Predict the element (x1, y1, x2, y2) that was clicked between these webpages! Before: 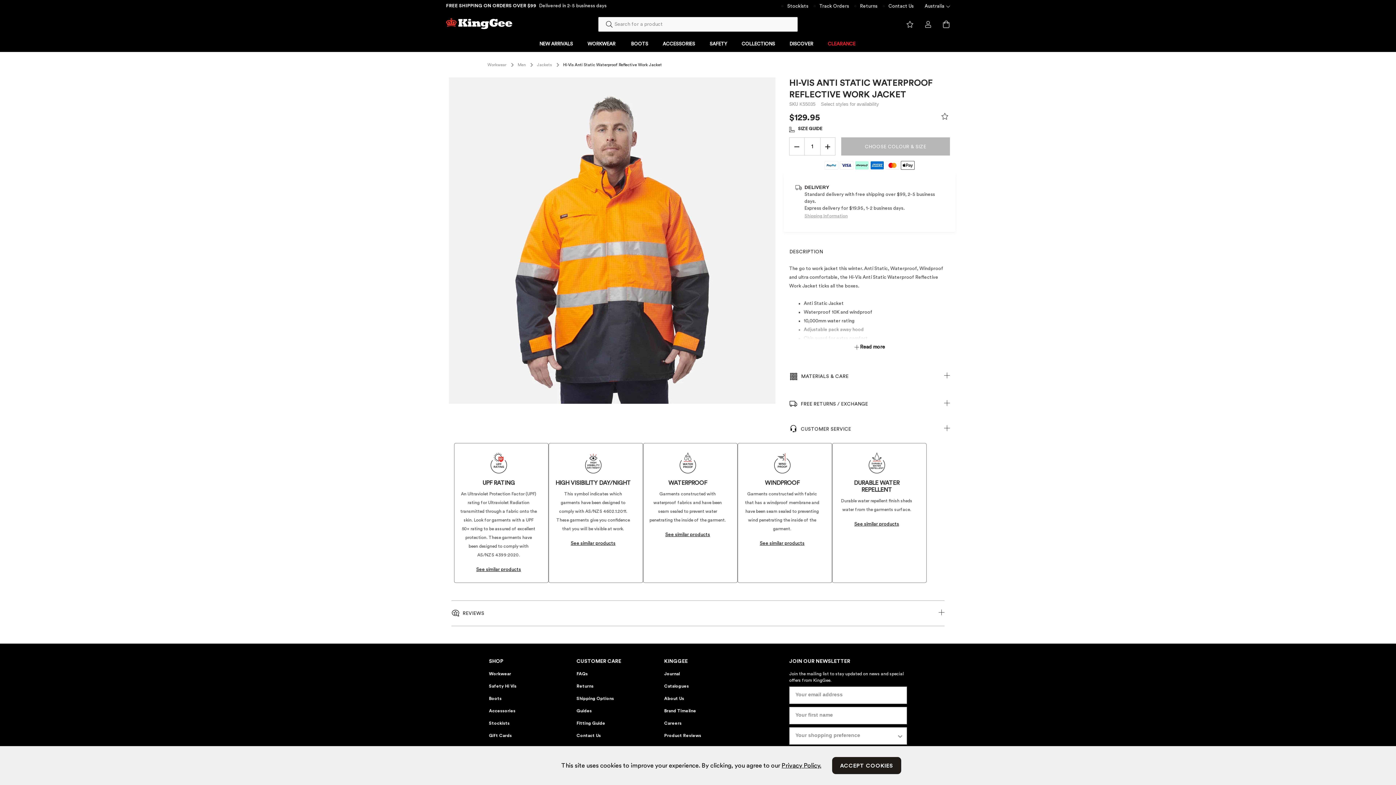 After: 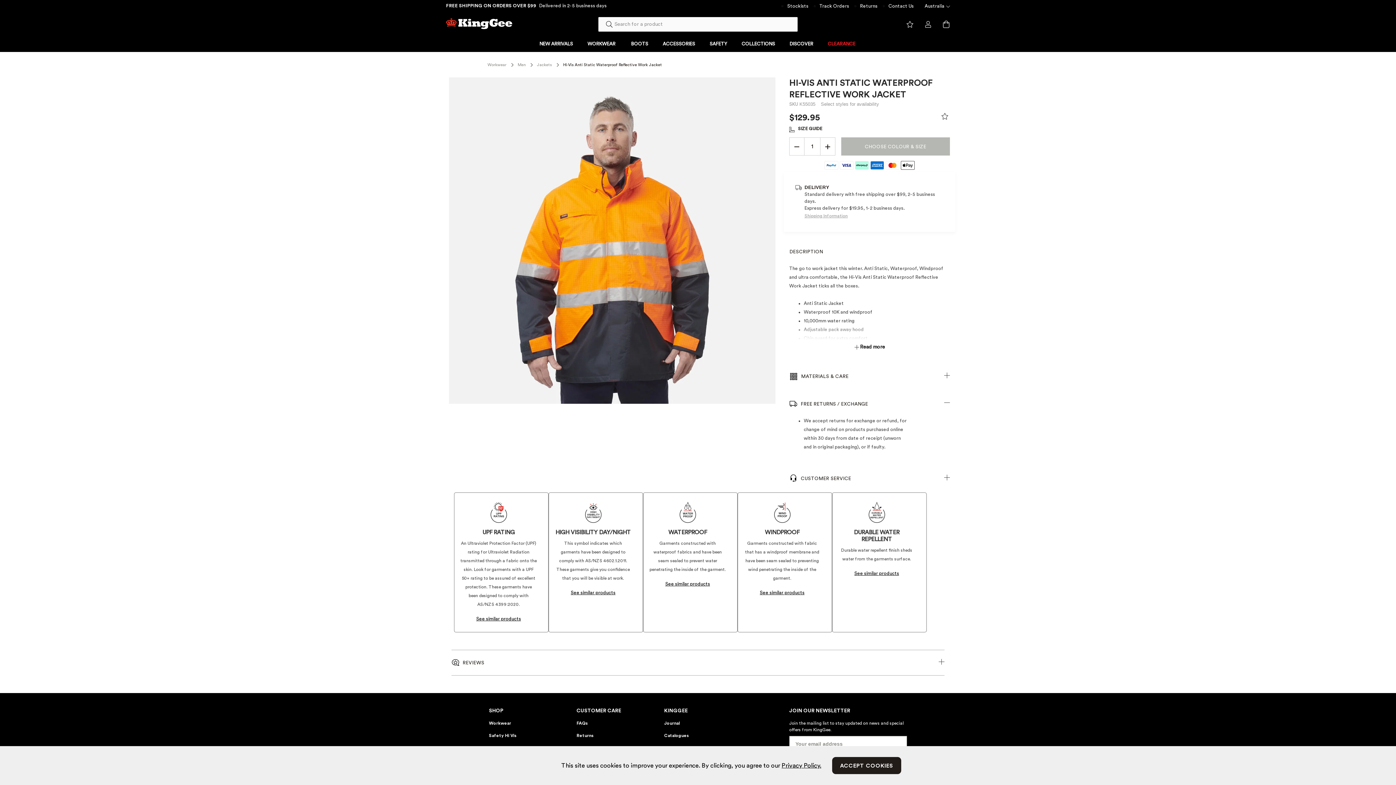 Action: label: FREE RETURNS / EXCHANGE bbox: (789, 391, 944, 416)